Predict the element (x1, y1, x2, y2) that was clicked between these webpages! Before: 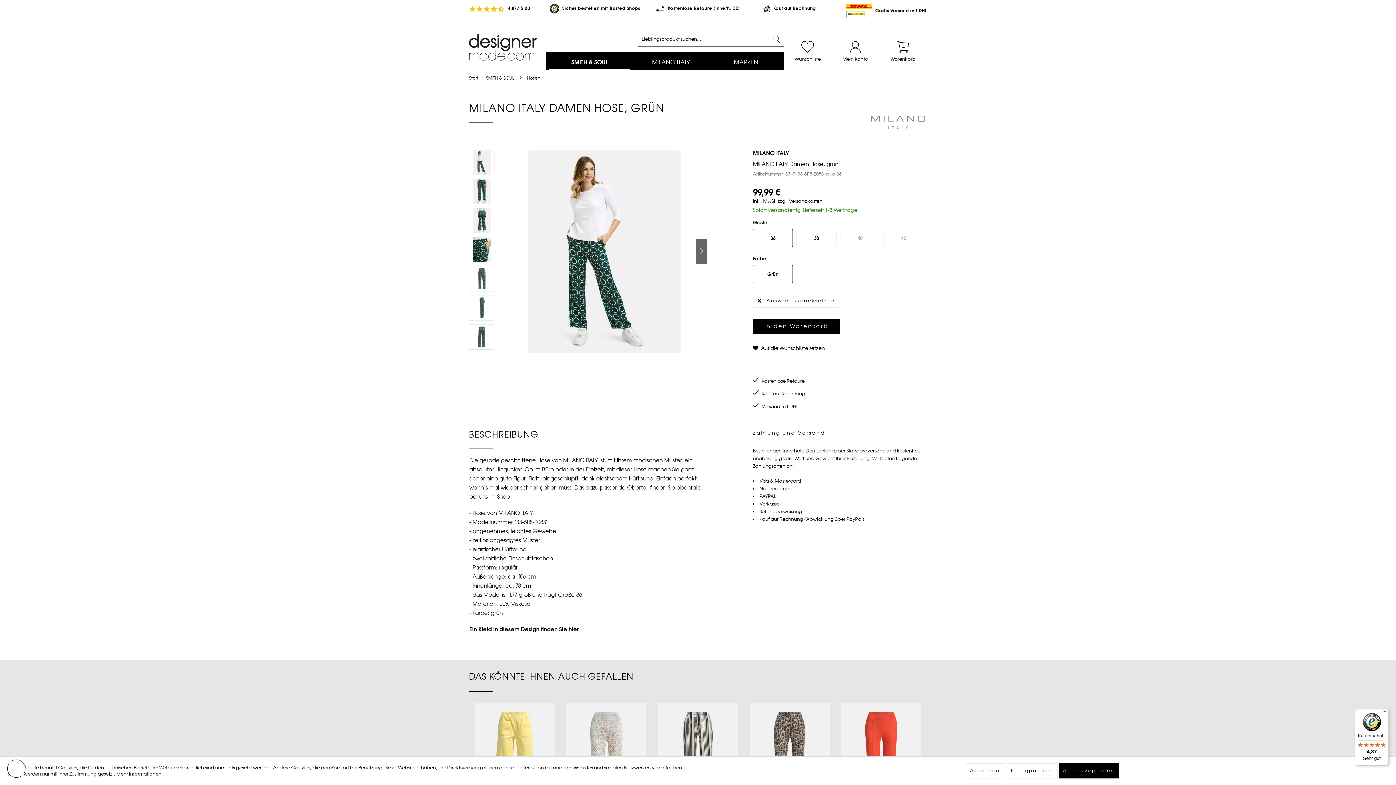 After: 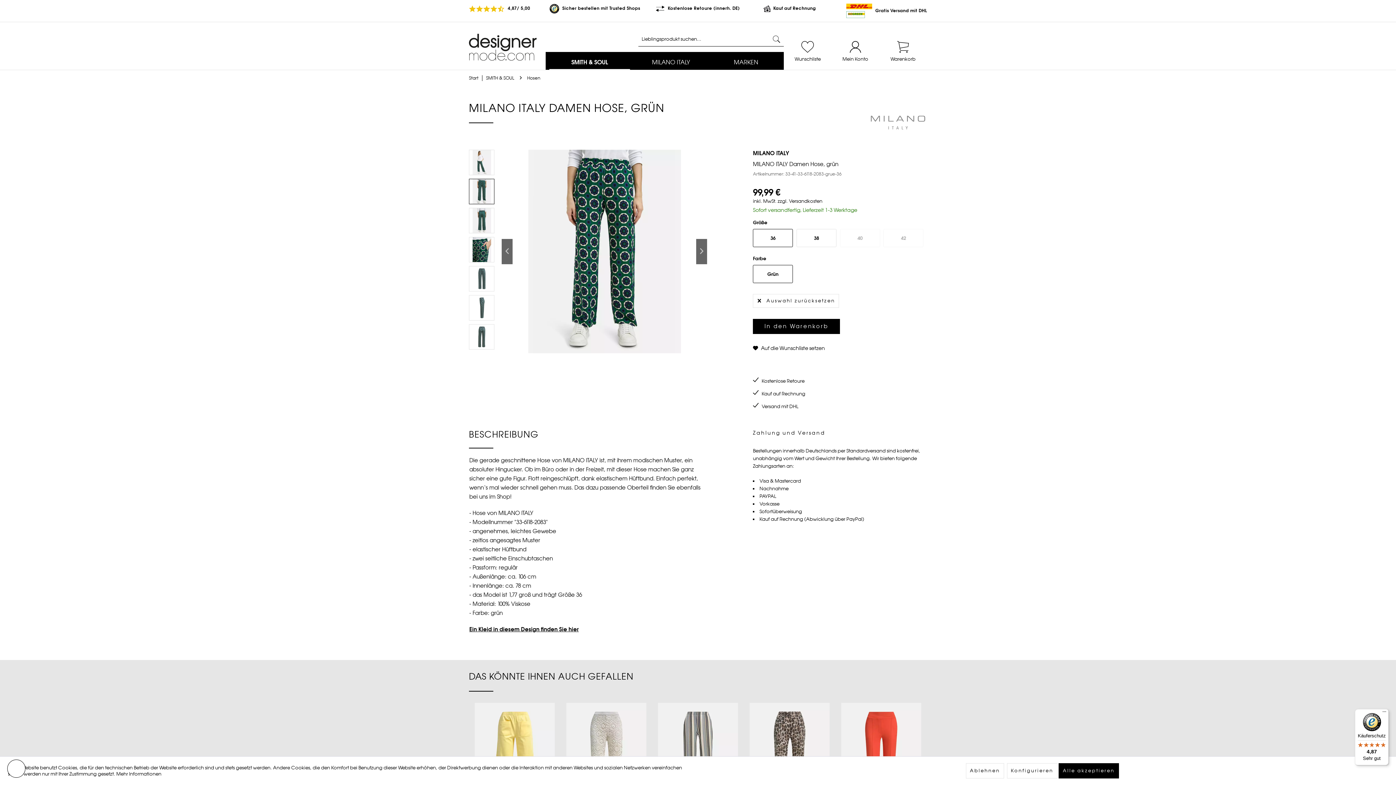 Action: bbox: (469, 179, 494, 204)